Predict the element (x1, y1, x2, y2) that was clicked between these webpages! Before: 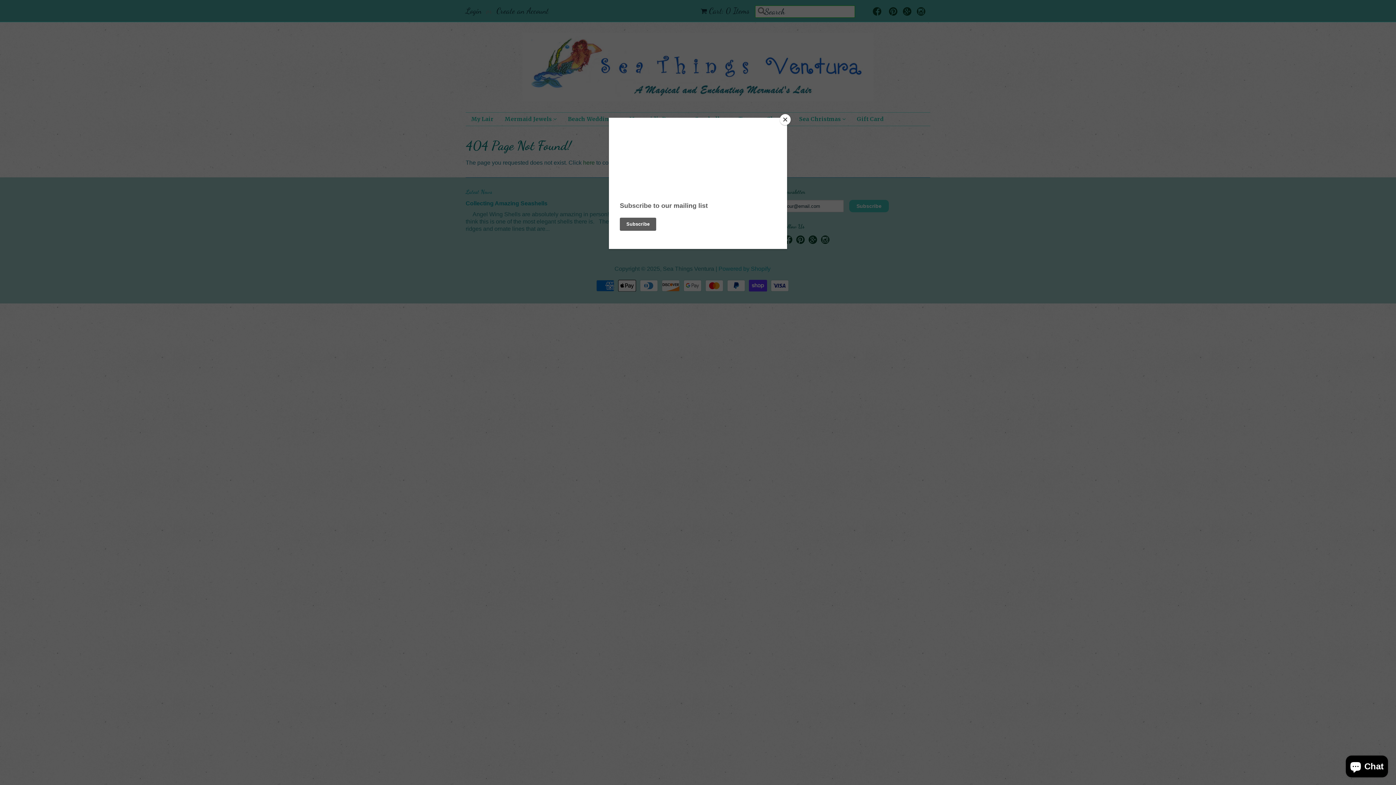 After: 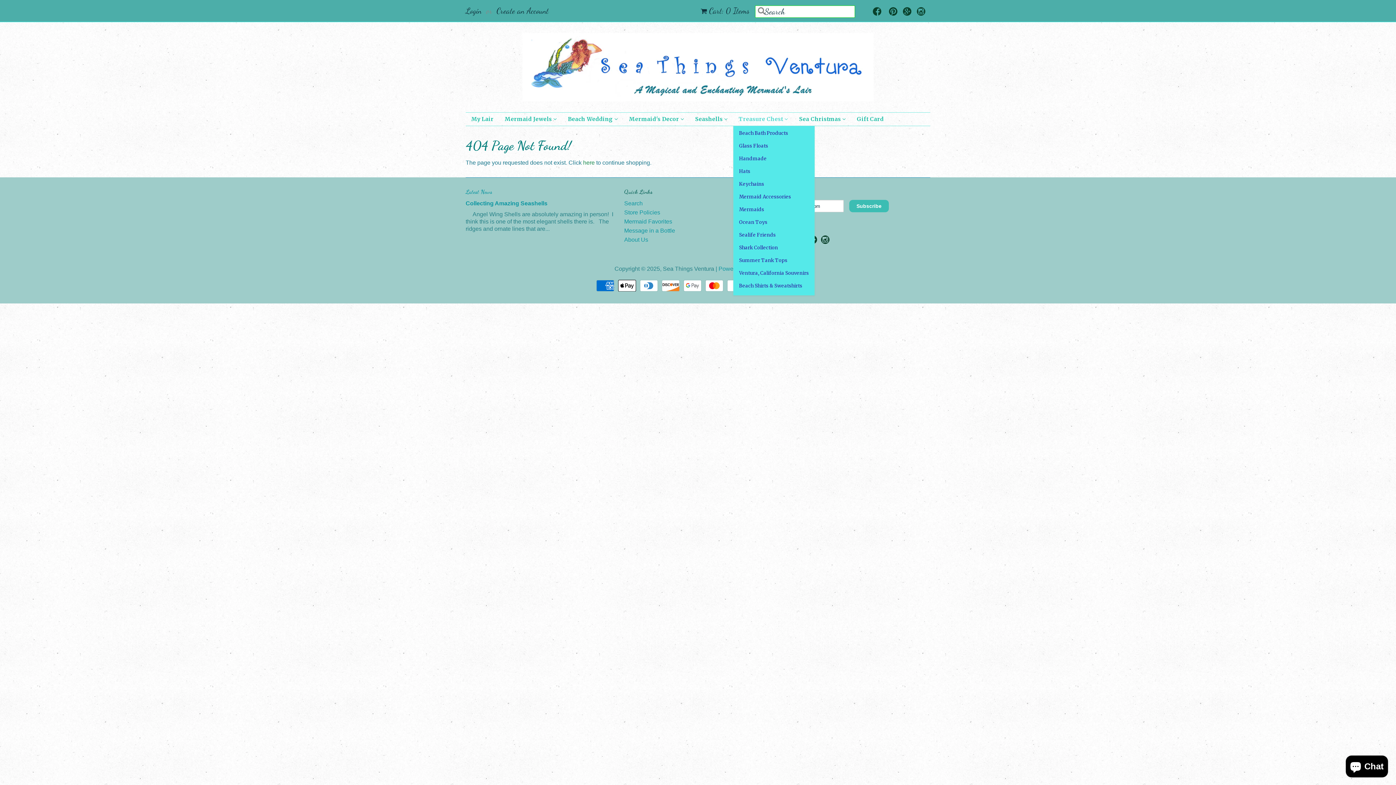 Action: label: Close bbox: (780, 114, 790, 125)